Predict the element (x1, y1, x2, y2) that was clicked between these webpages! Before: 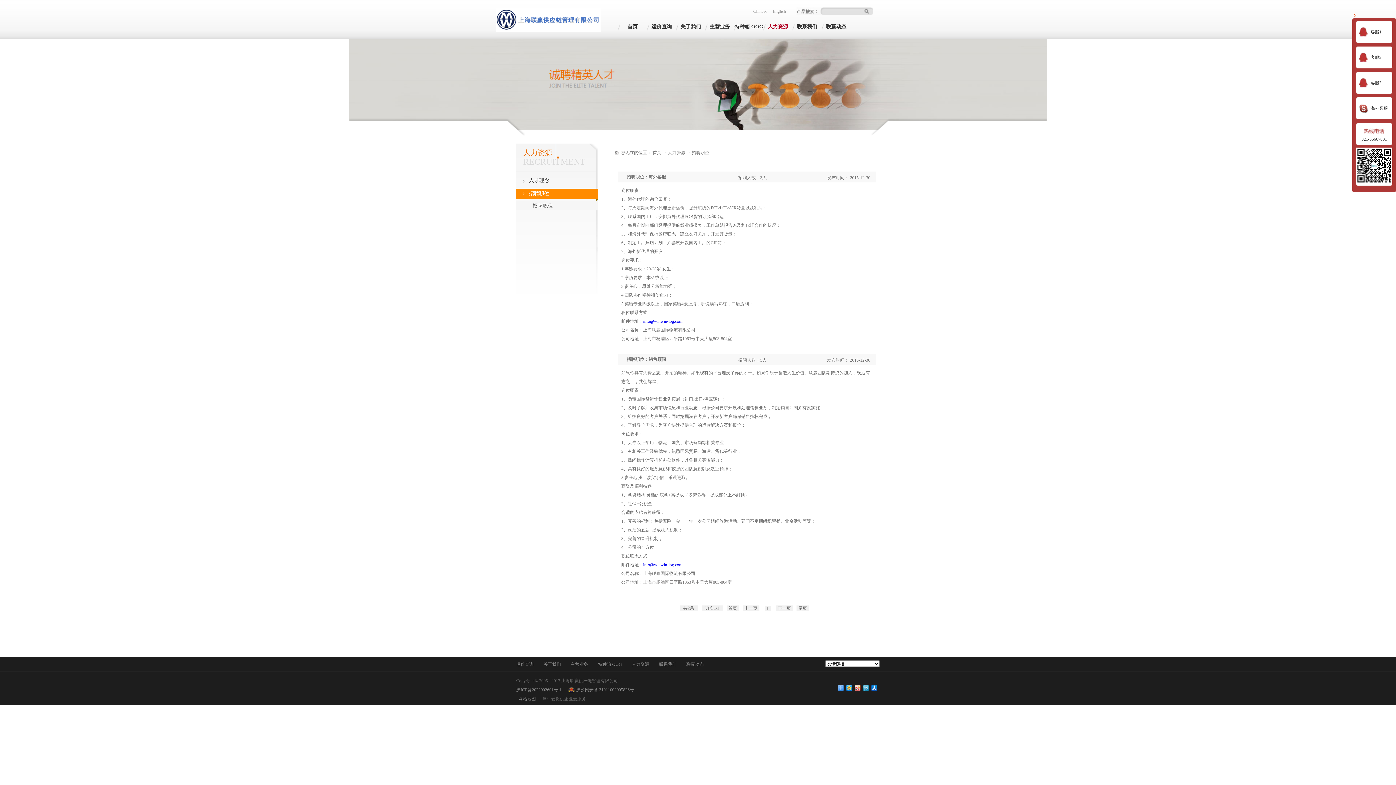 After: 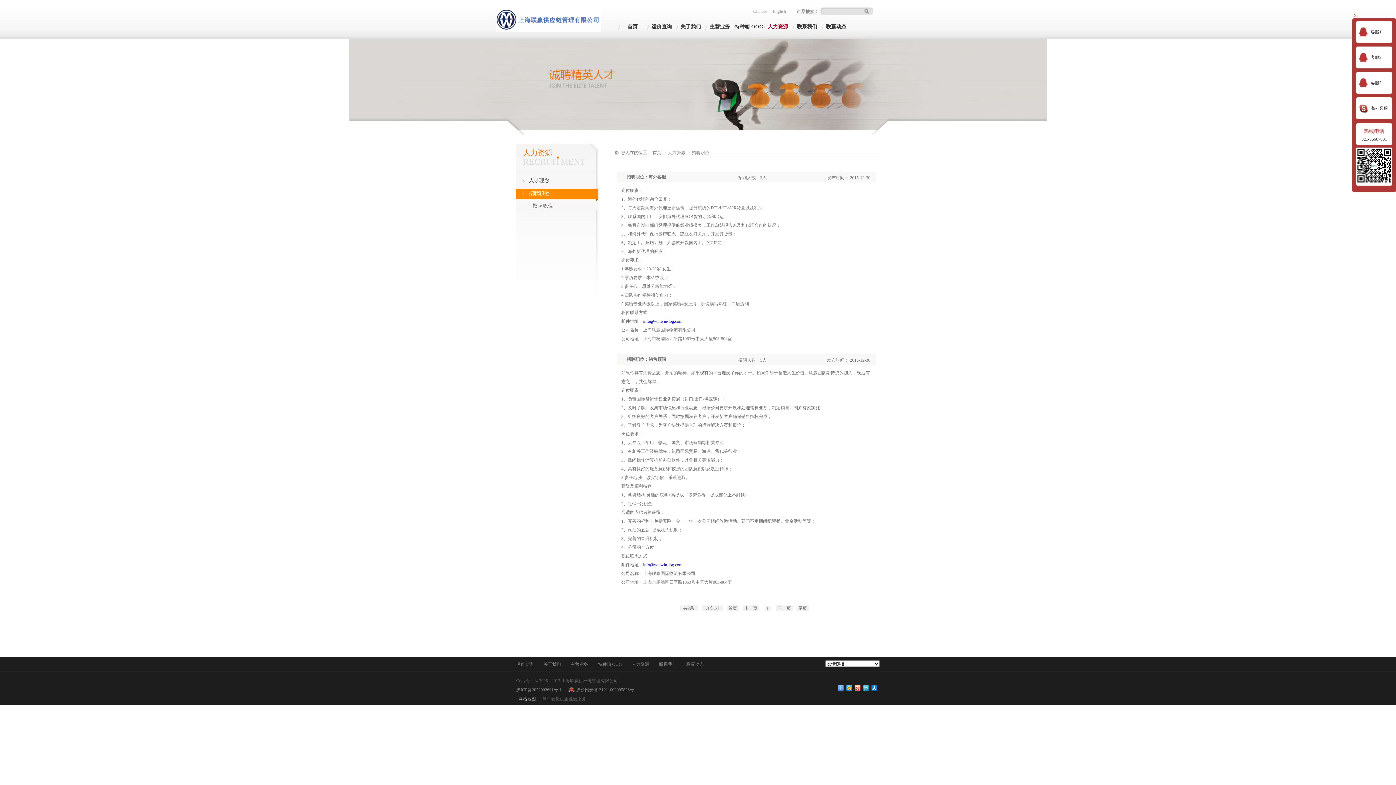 Action: label:   网站地图 bbox: (516, 696, 536, 701)